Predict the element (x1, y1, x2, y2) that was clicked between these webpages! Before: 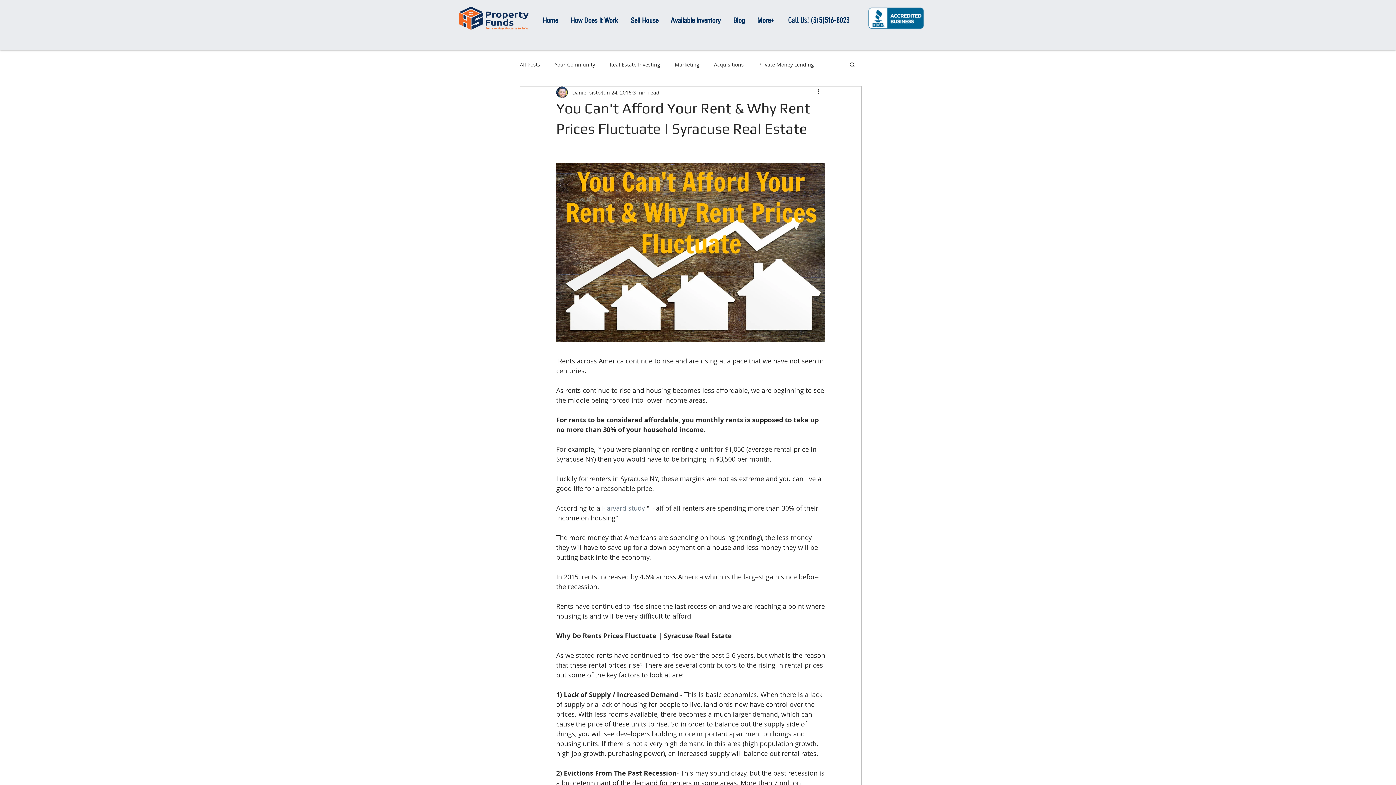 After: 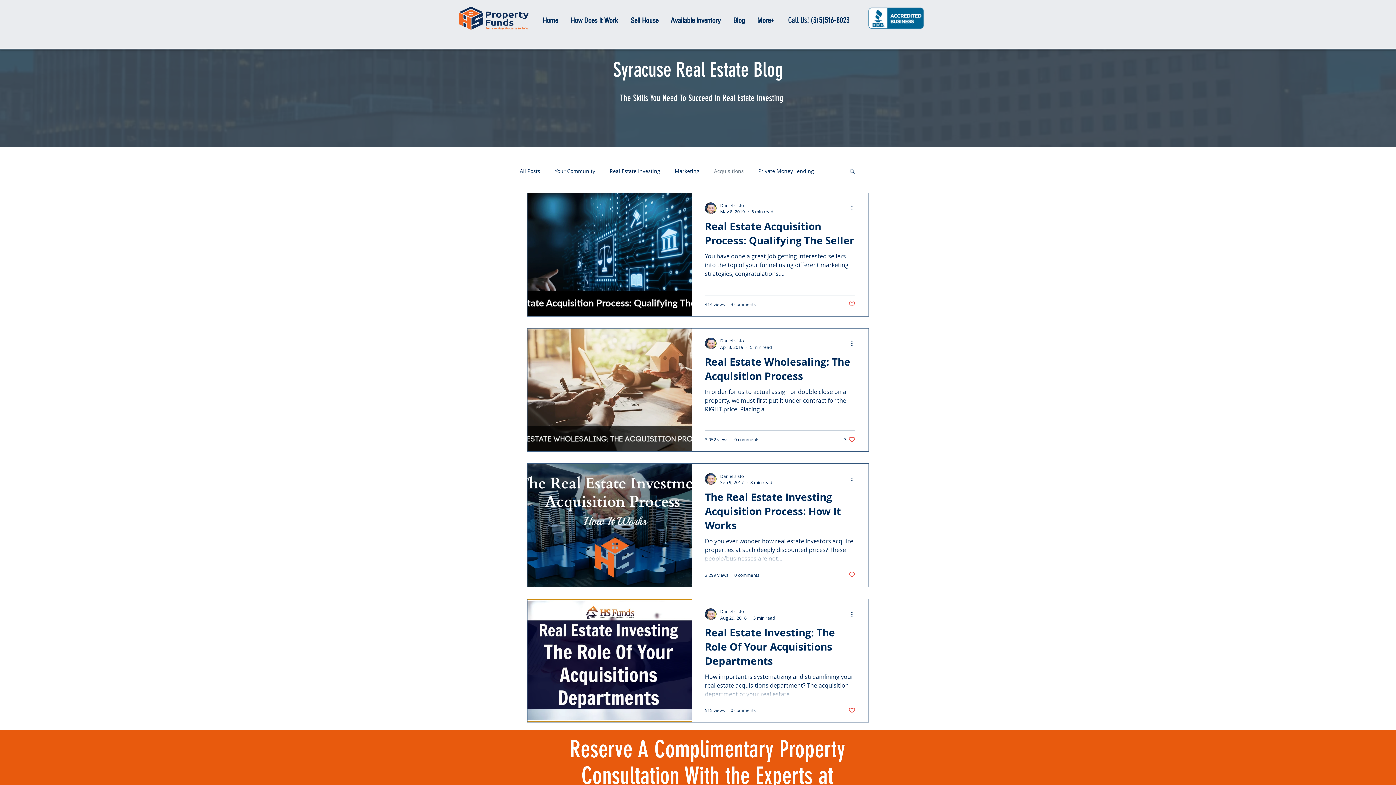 Action: bbox: (714, 60, 744, 67) label: Acquisitions